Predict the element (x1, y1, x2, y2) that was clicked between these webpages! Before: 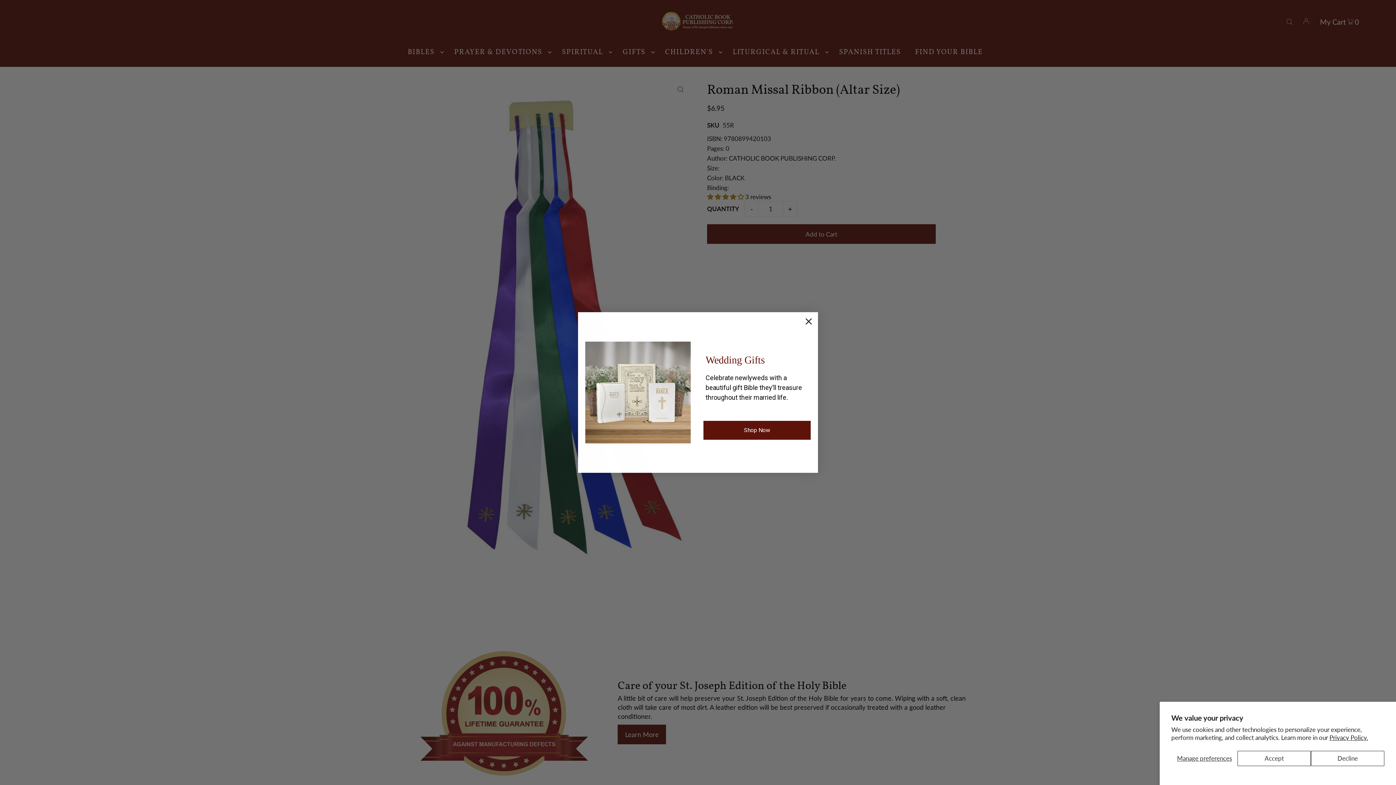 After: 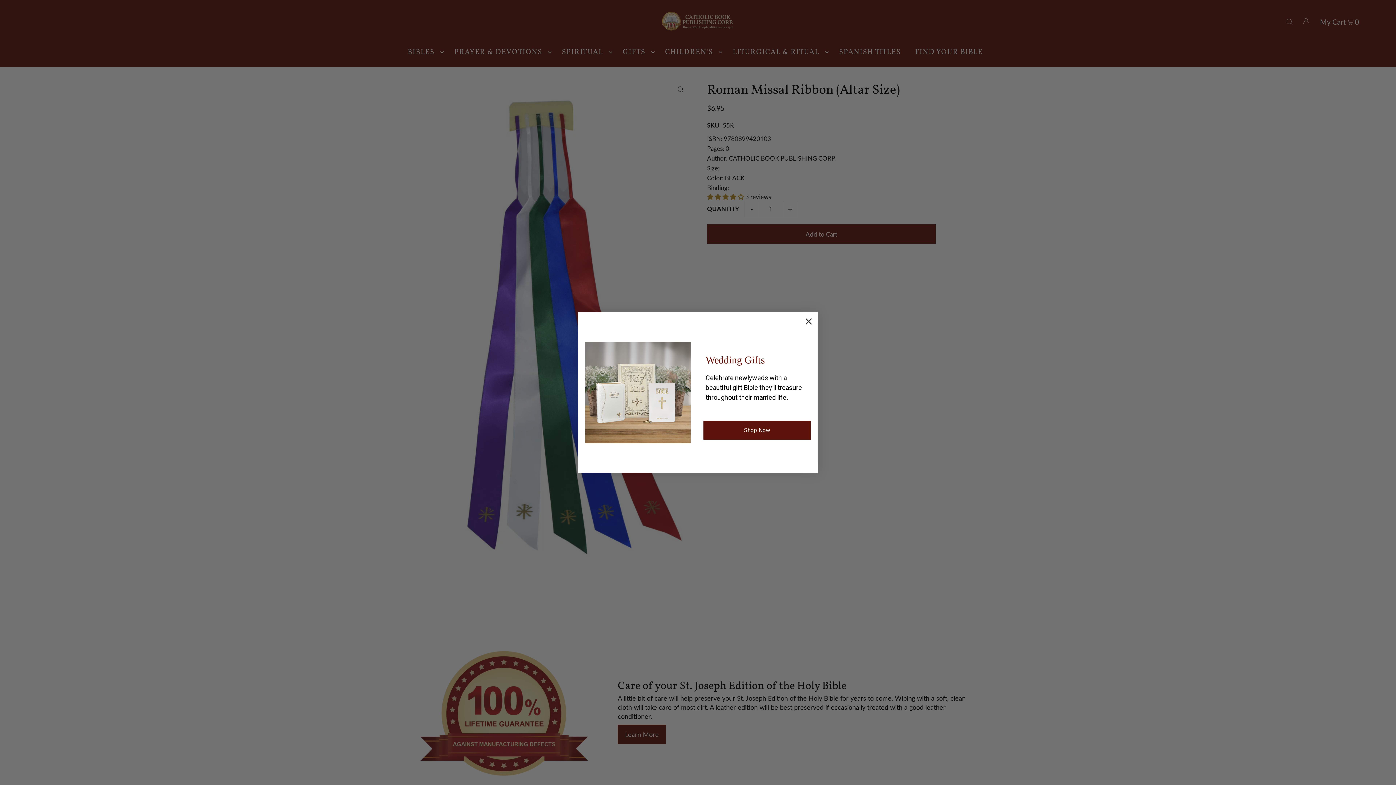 Action: label: Accept bbox: (1237, 751, 1311, 766)